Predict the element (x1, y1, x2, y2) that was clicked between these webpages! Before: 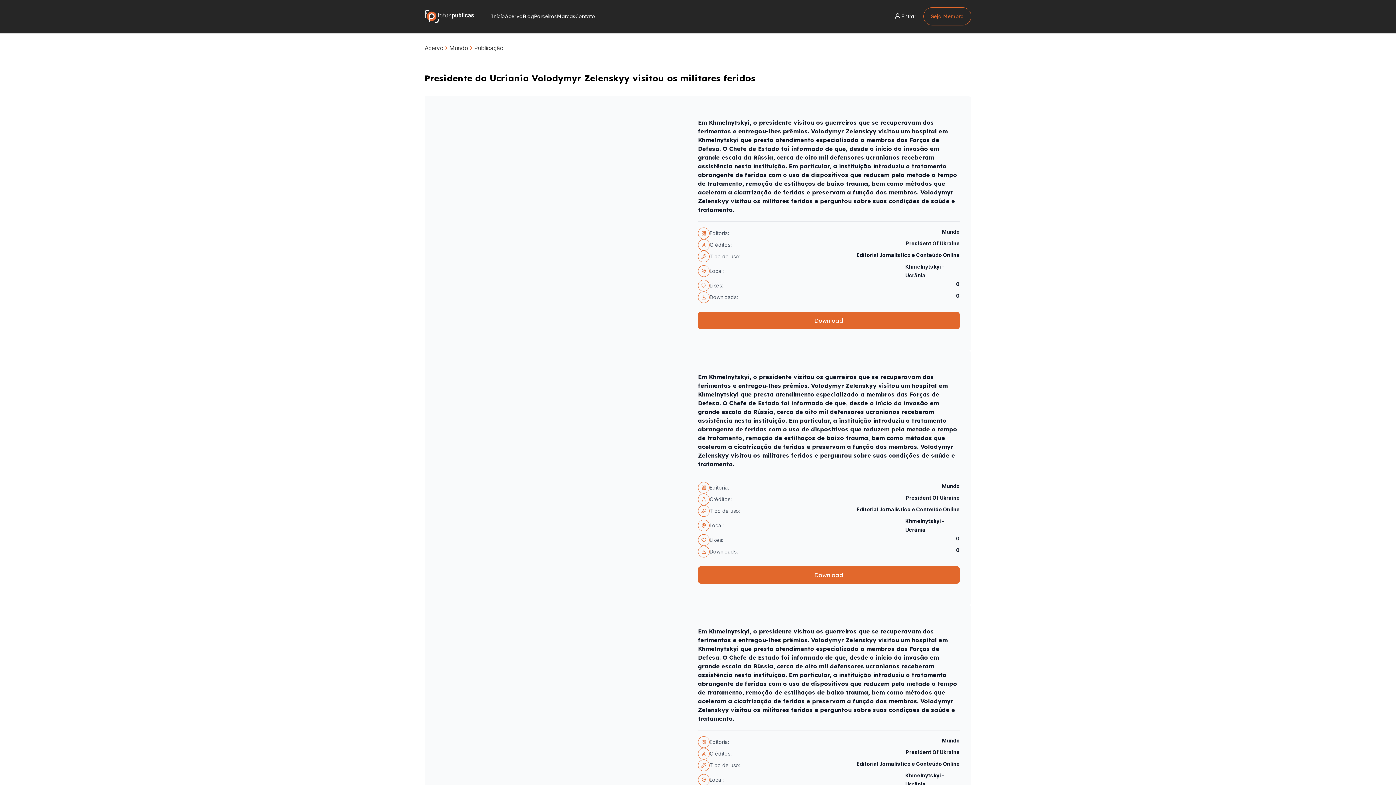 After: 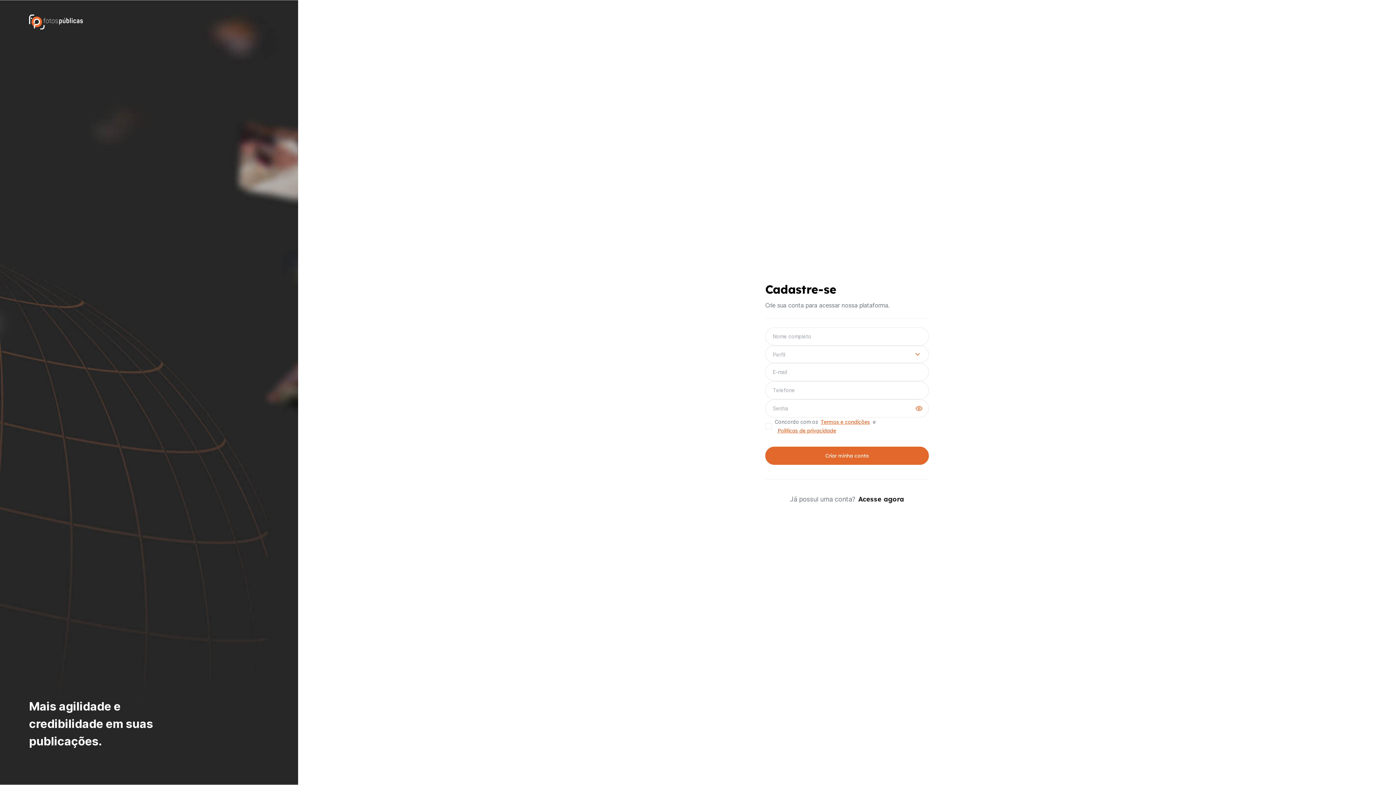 Action: label: Download bbox: (698, 566, 960, 583)